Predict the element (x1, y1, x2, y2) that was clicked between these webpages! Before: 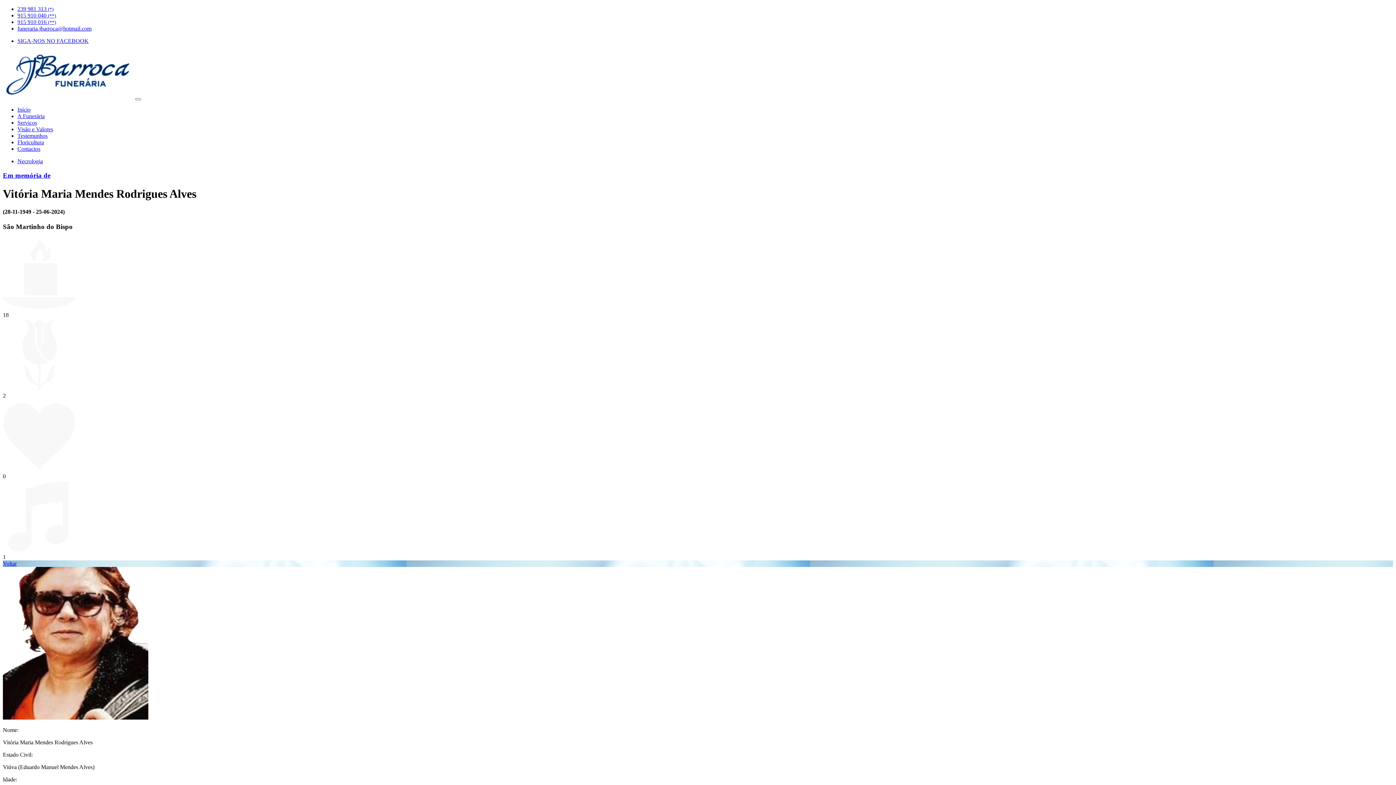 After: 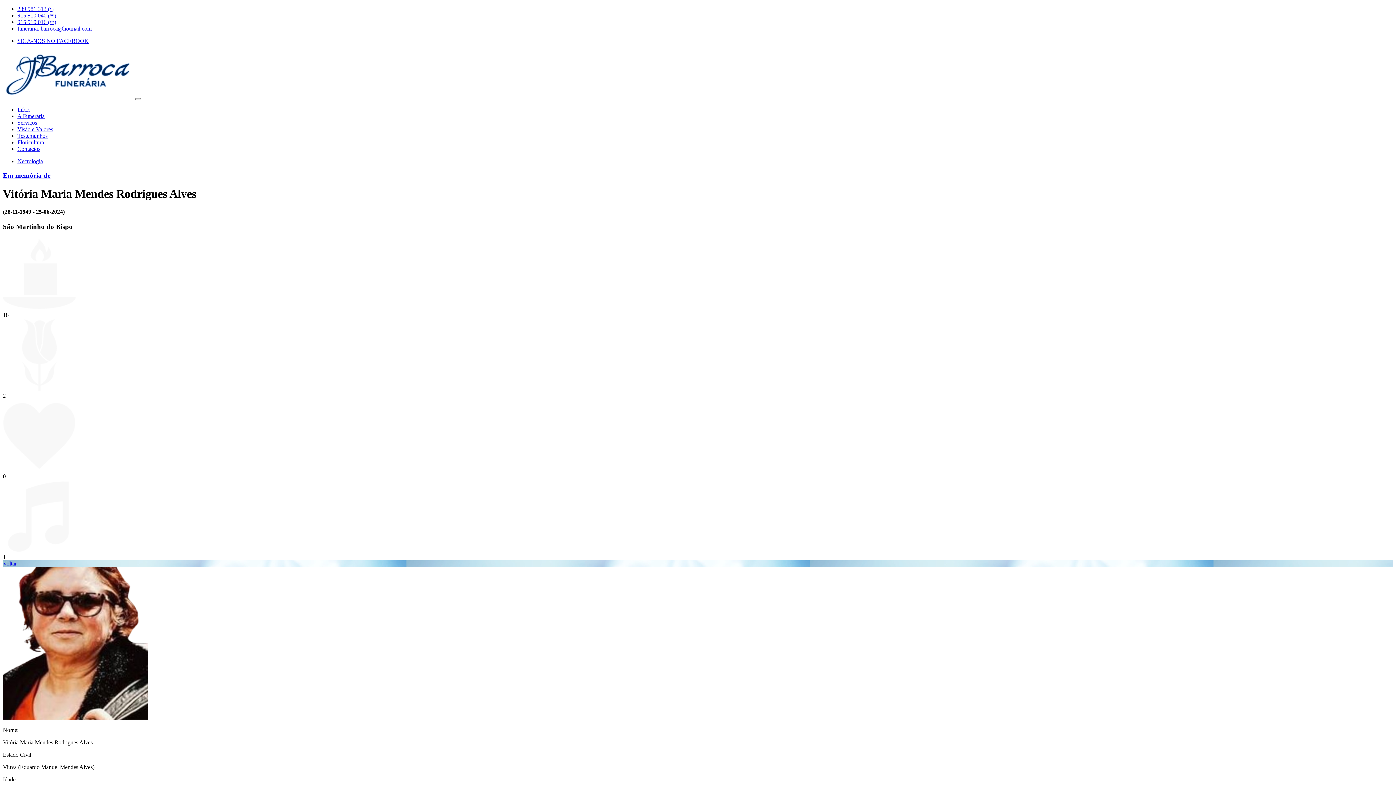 Action: bbox: (17, 25, 91, 31) label: funeraria.jbarroca@hotmail.com